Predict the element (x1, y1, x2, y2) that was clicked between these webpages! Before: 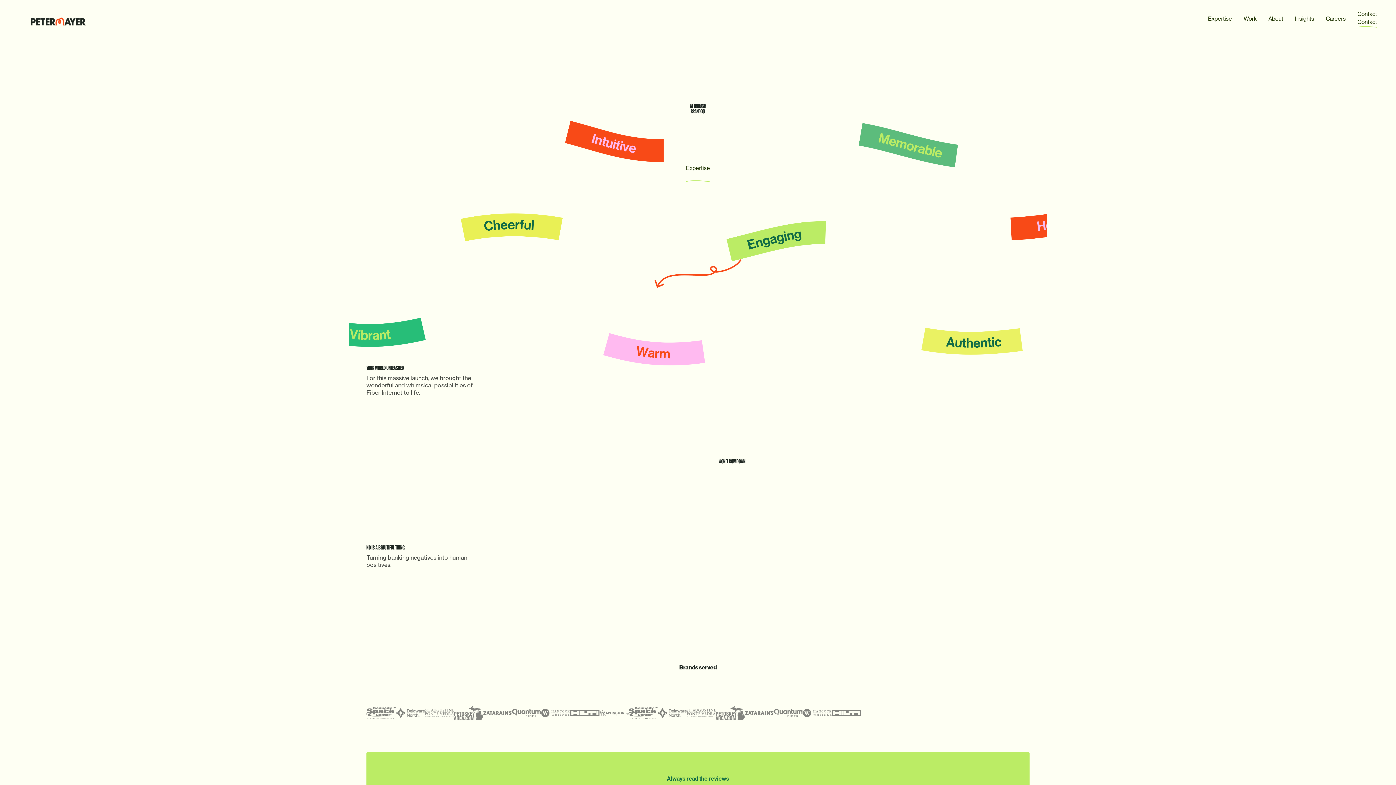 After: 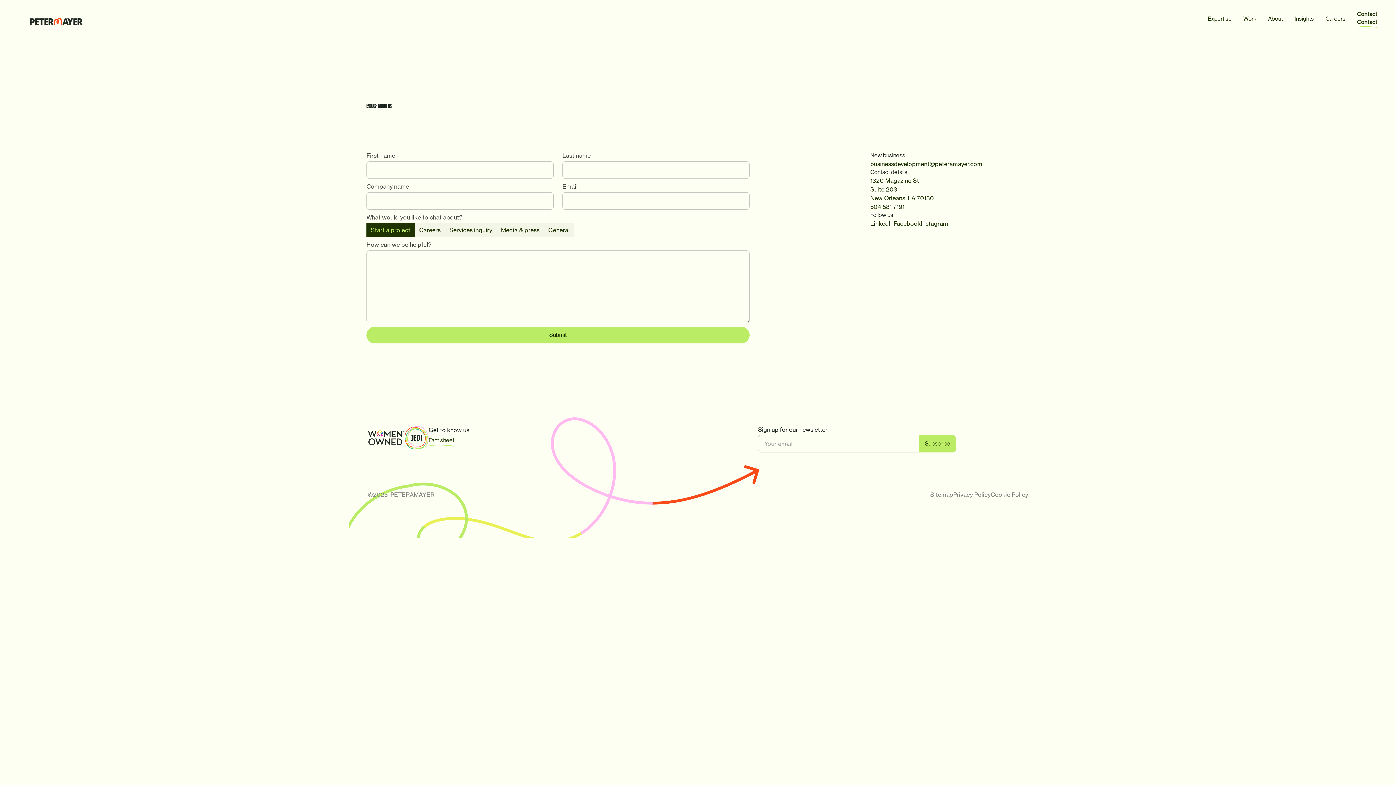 Action: bbox: (1352, 7, 1383, 30) label: Contact
Contact